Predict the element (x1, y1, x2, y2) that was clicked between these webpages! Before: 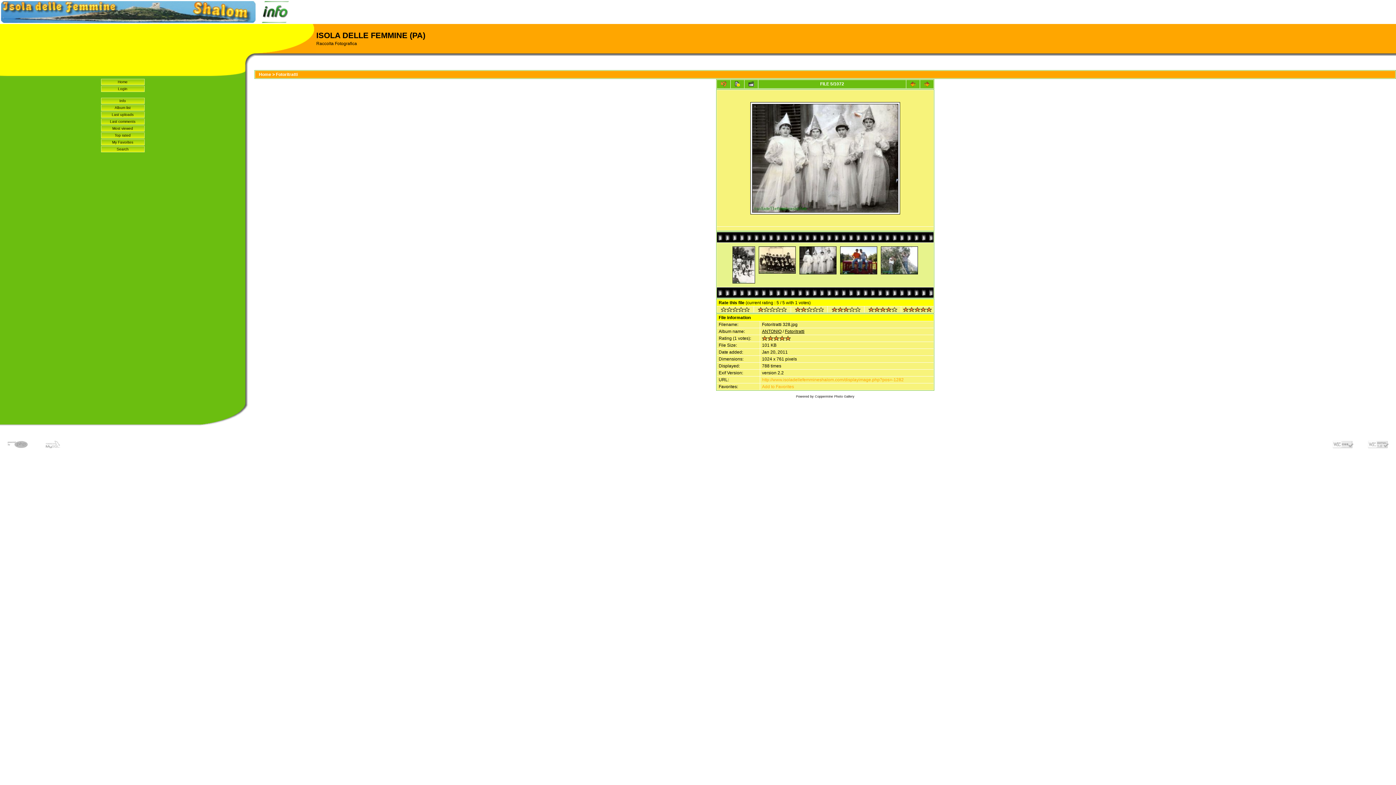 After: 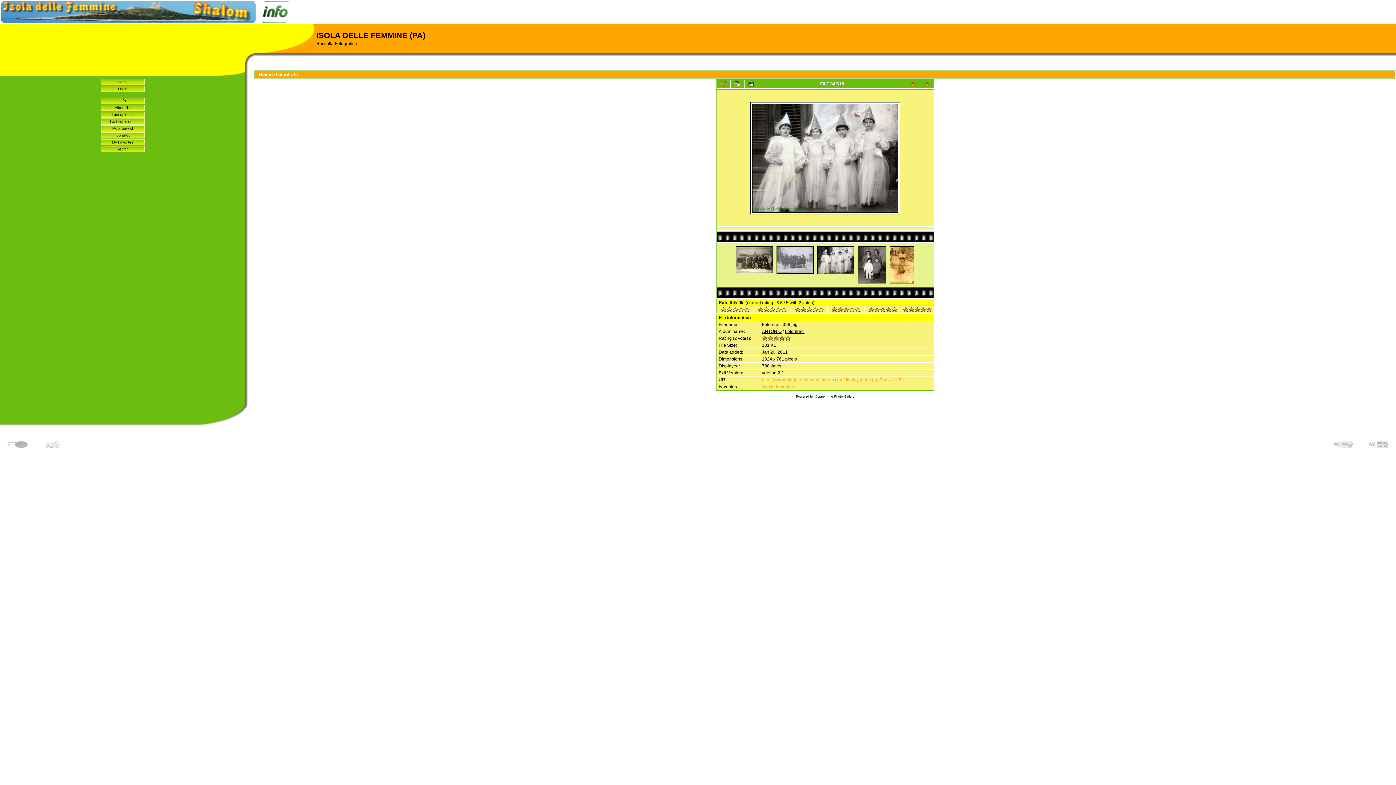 Action: label: 
 bbox: (795, 308, 823, 313)